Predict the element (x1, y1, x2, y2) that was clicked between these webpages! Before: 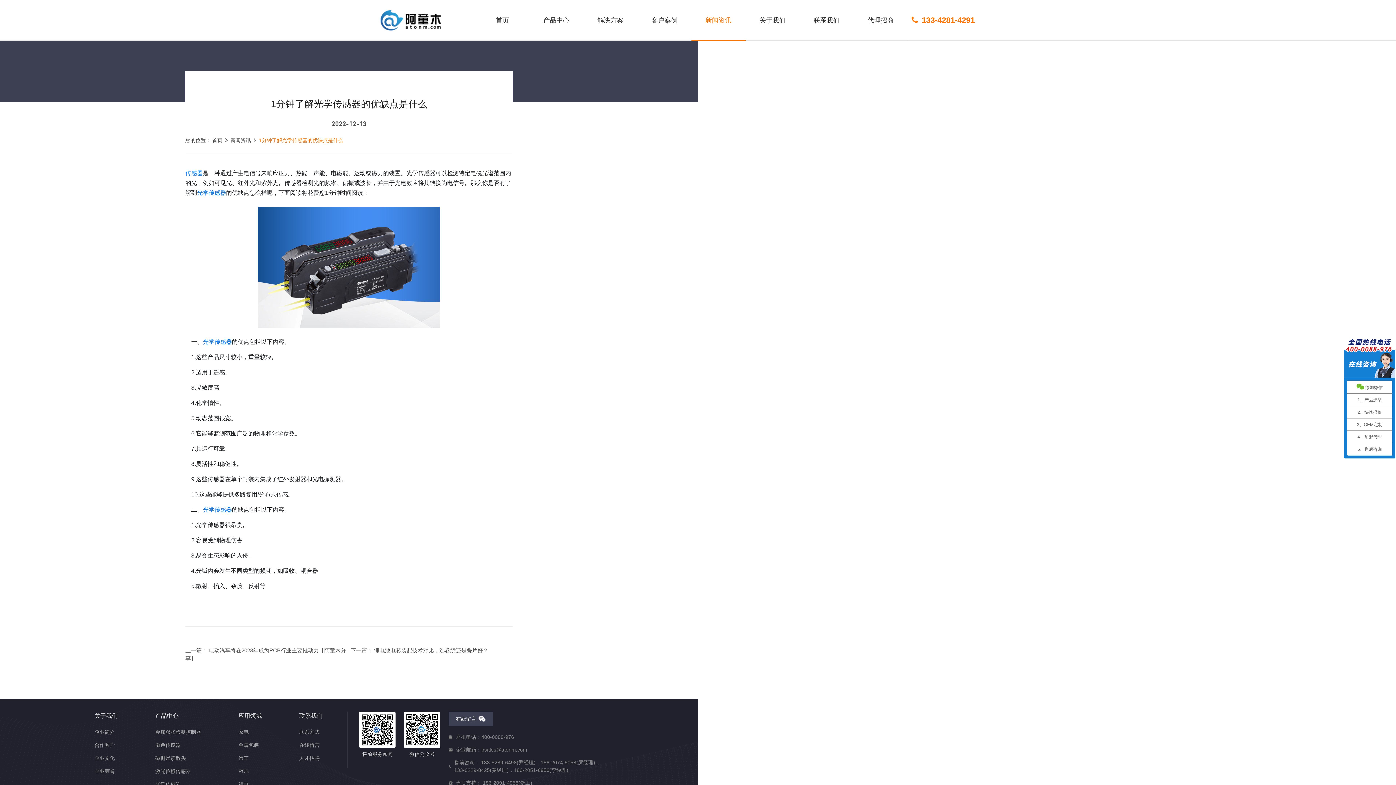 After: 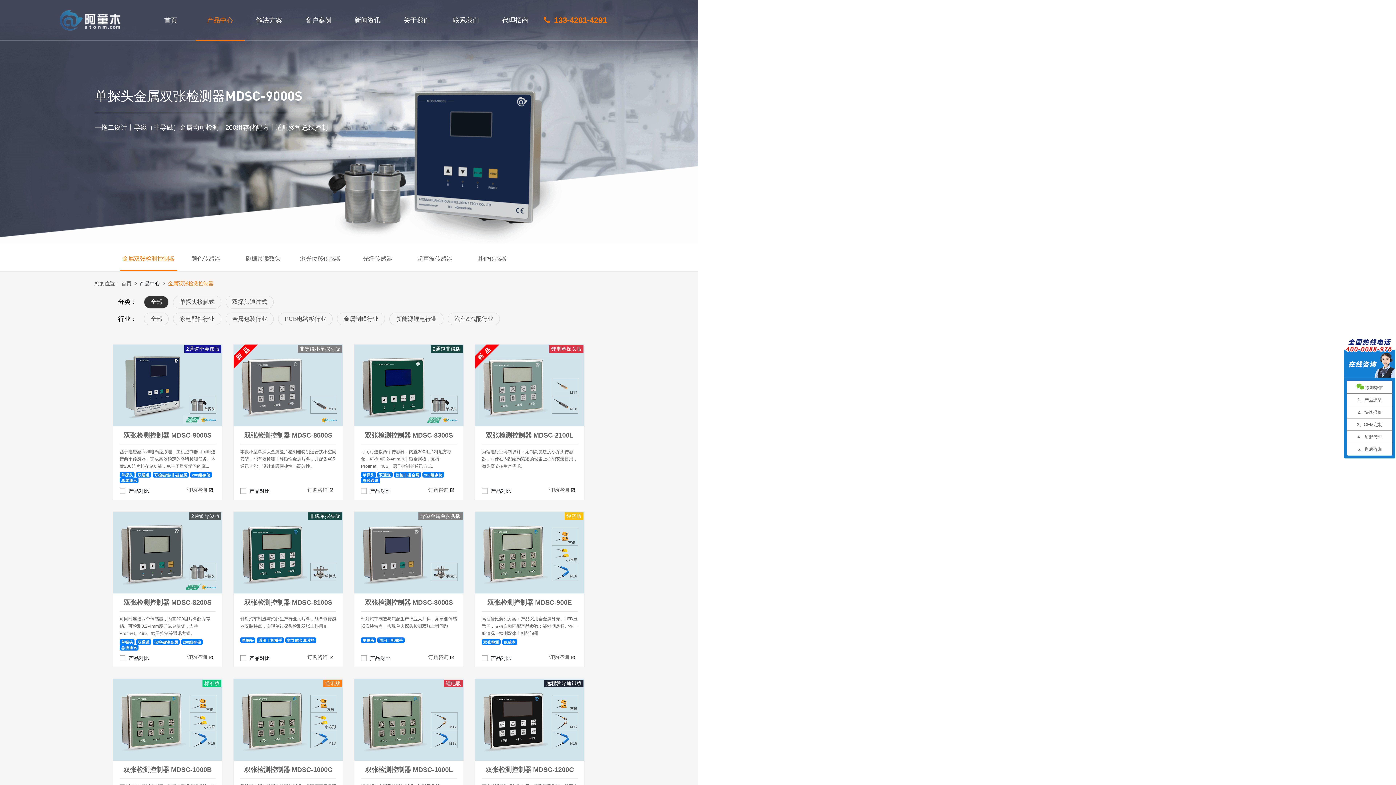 Action: label: 金属双张检测控制器 bbox: (155, 728, 201, 736)